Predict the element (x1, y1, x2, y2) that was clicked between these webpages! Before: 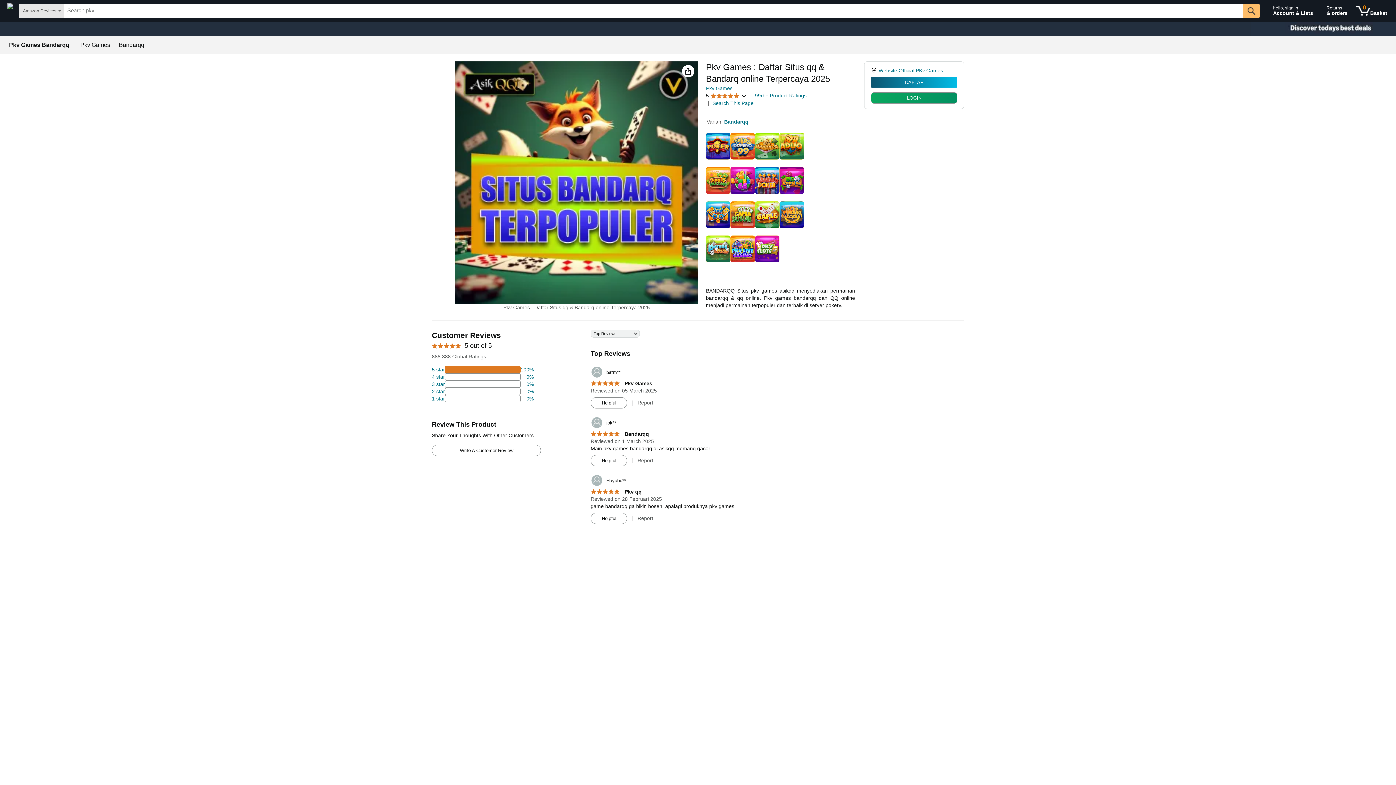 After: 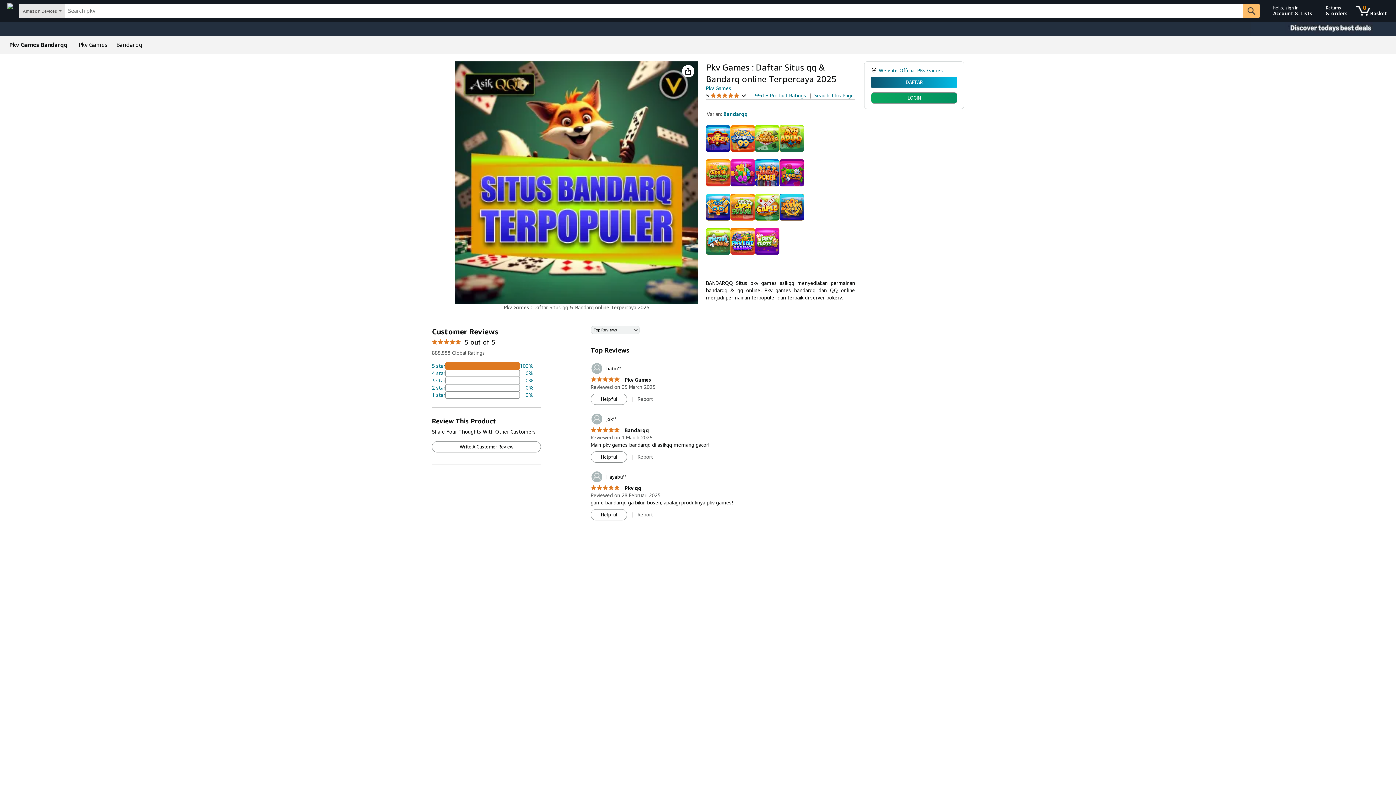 Action: label: 	Hayabu** bbox: (590, 474, 626, 487)